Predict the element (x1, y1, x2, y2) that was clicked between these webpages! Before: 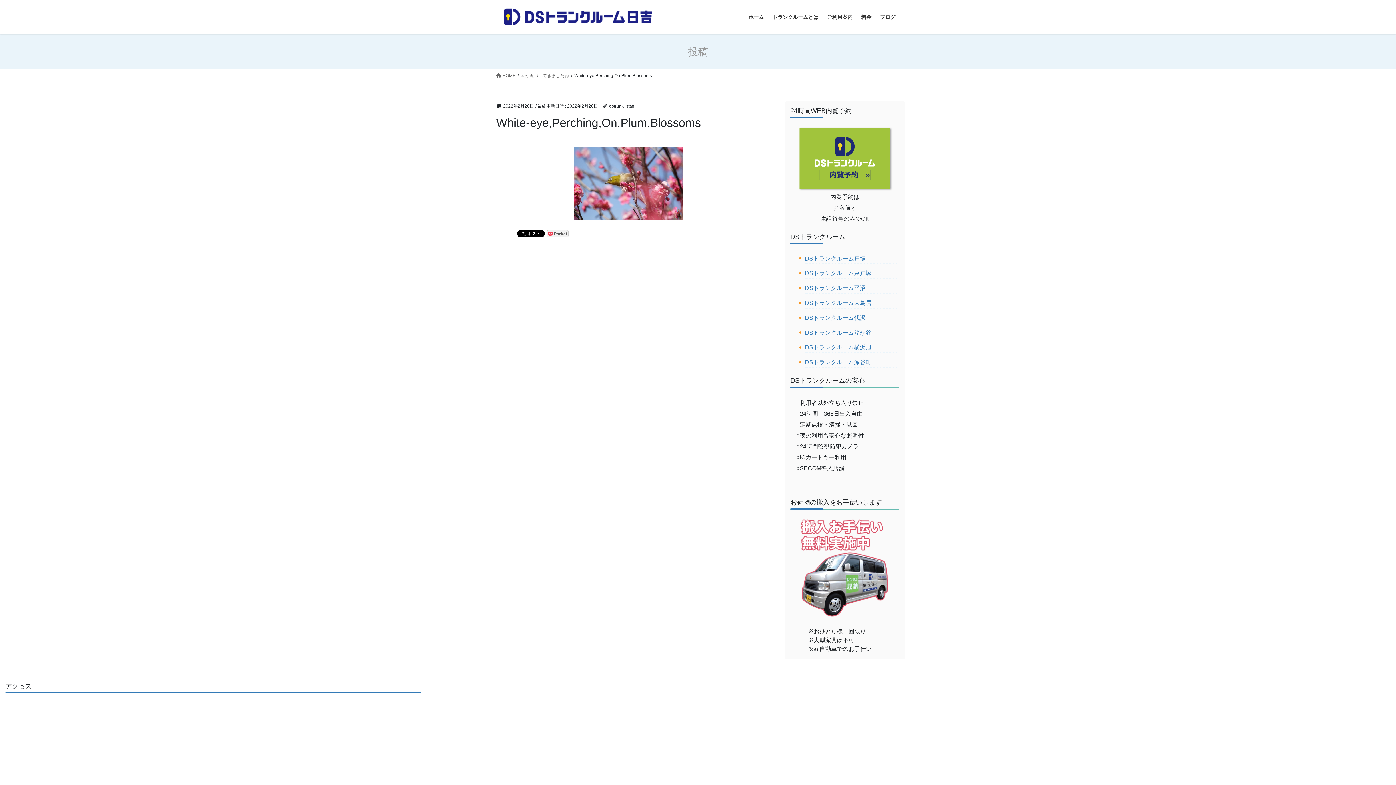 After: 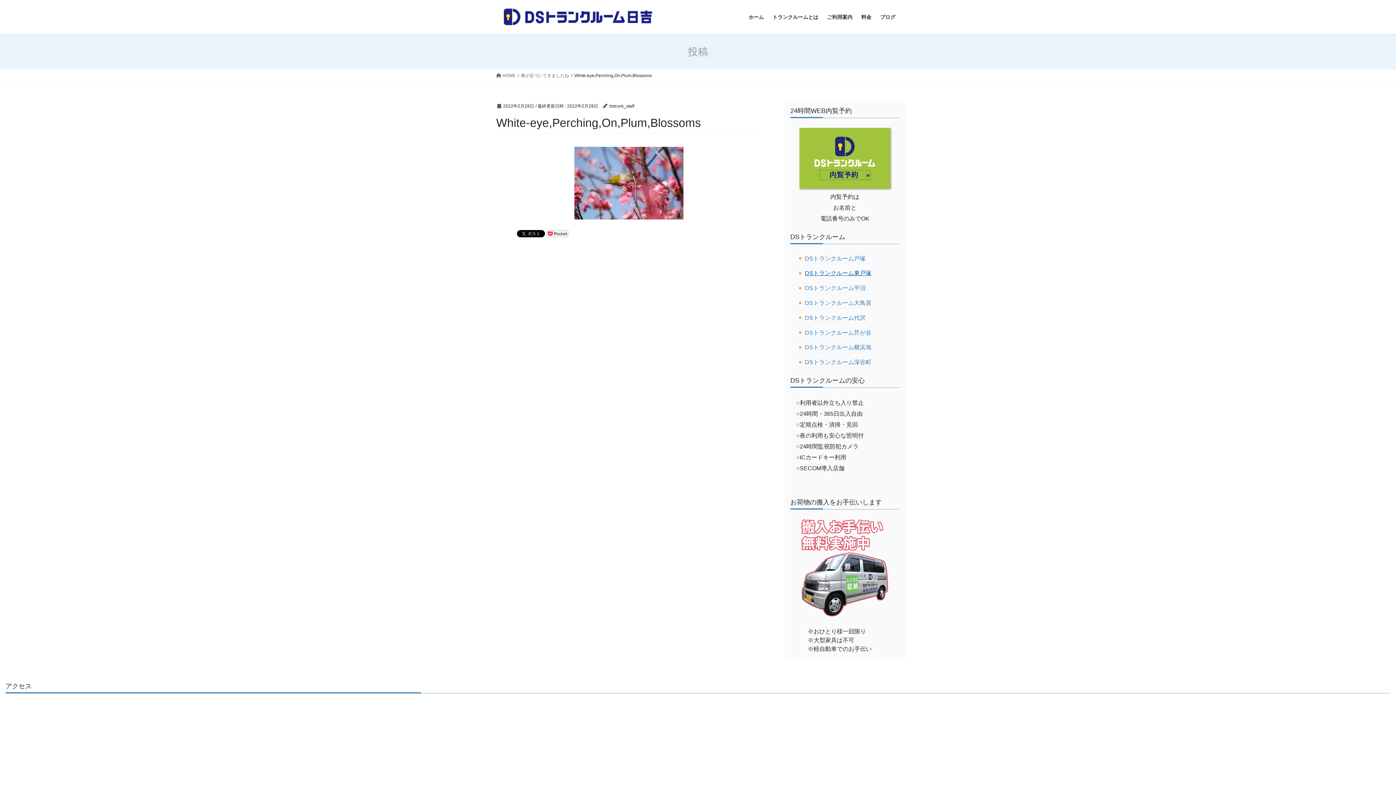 Action: label: DSトランクルーム東戸塚 bbox: (805, 270, 871, 276)